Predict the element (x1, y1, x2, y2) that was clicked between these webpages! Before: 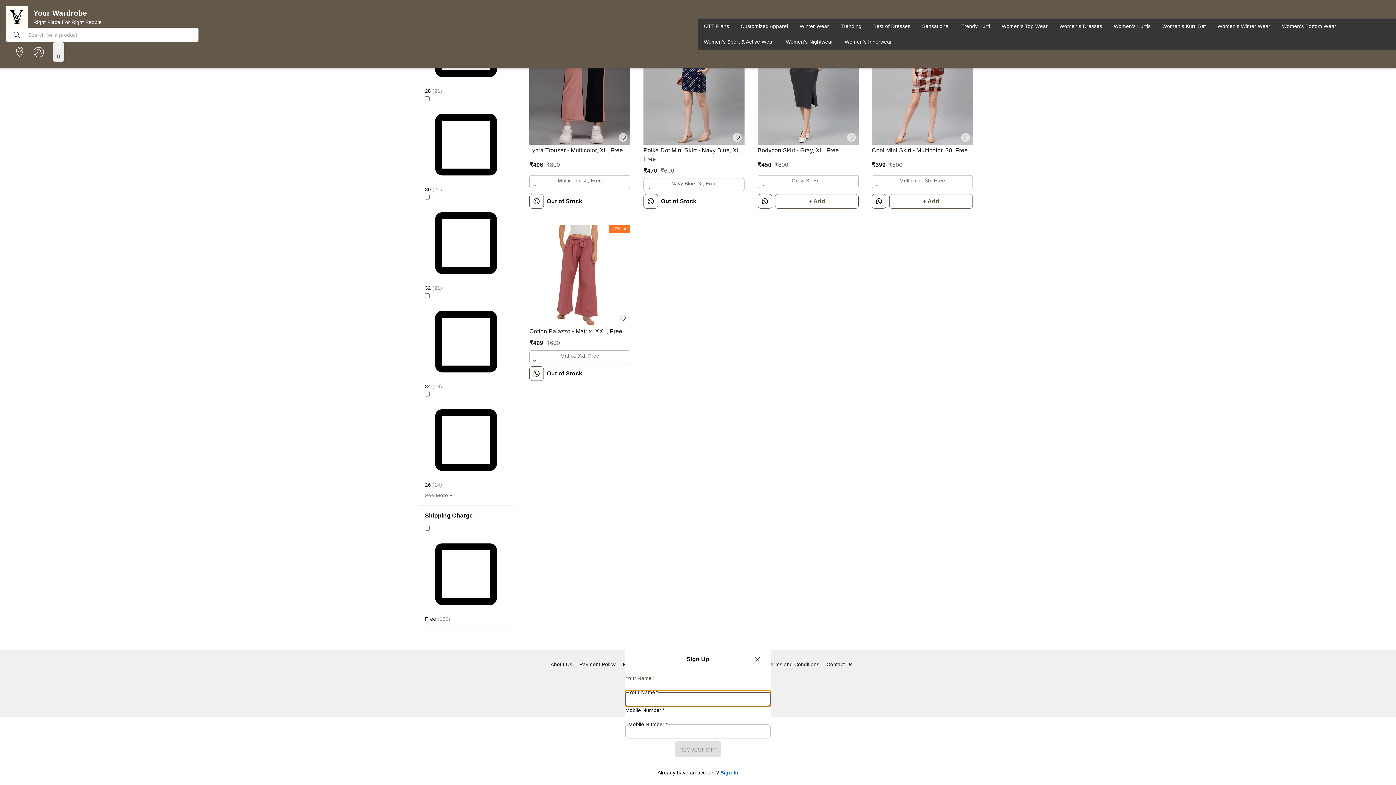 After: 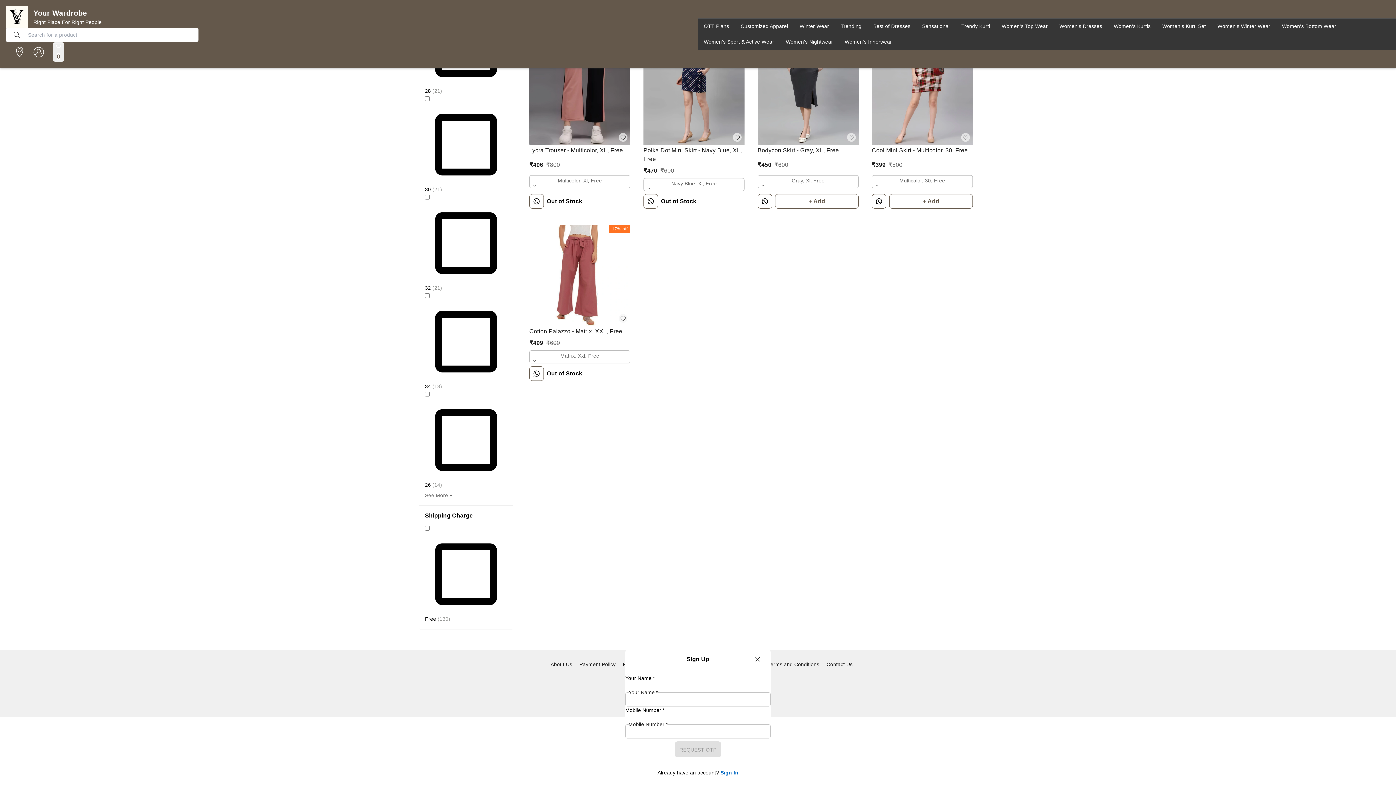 Action: bbox: (775, 615, 858, 629) label: + Add